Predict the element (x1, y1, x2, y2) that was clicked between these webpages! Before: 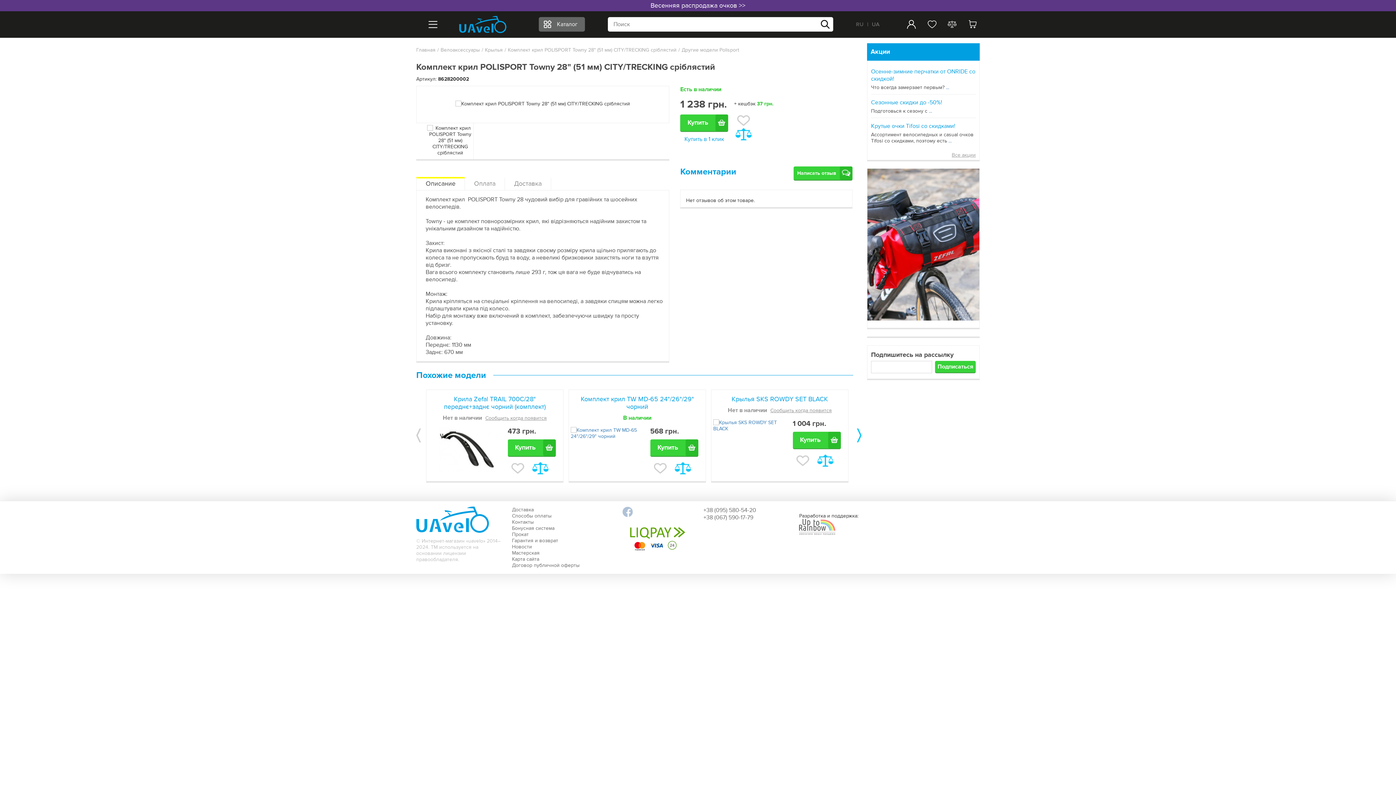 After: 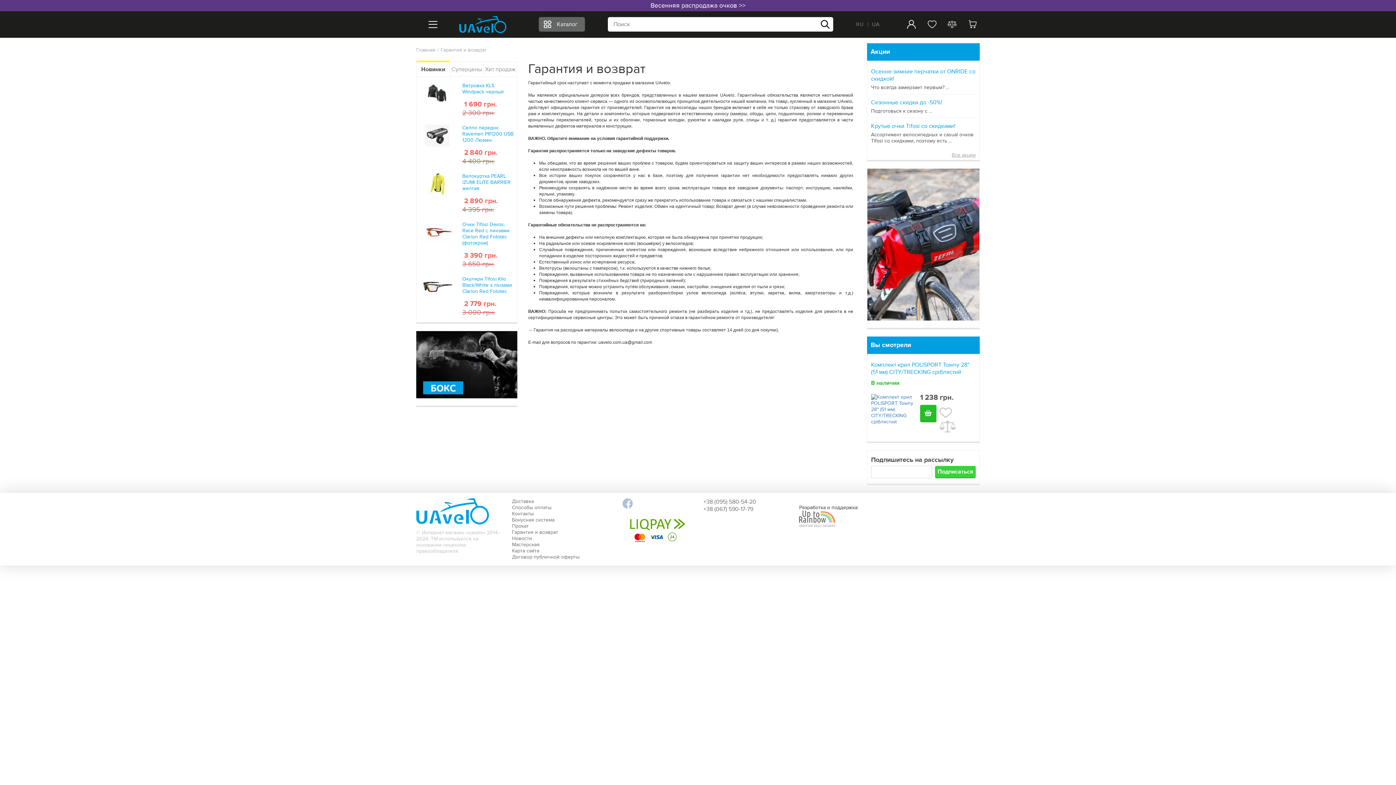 Action: bbox: (512, 537, 558, 543) label: Гарантия и возврат